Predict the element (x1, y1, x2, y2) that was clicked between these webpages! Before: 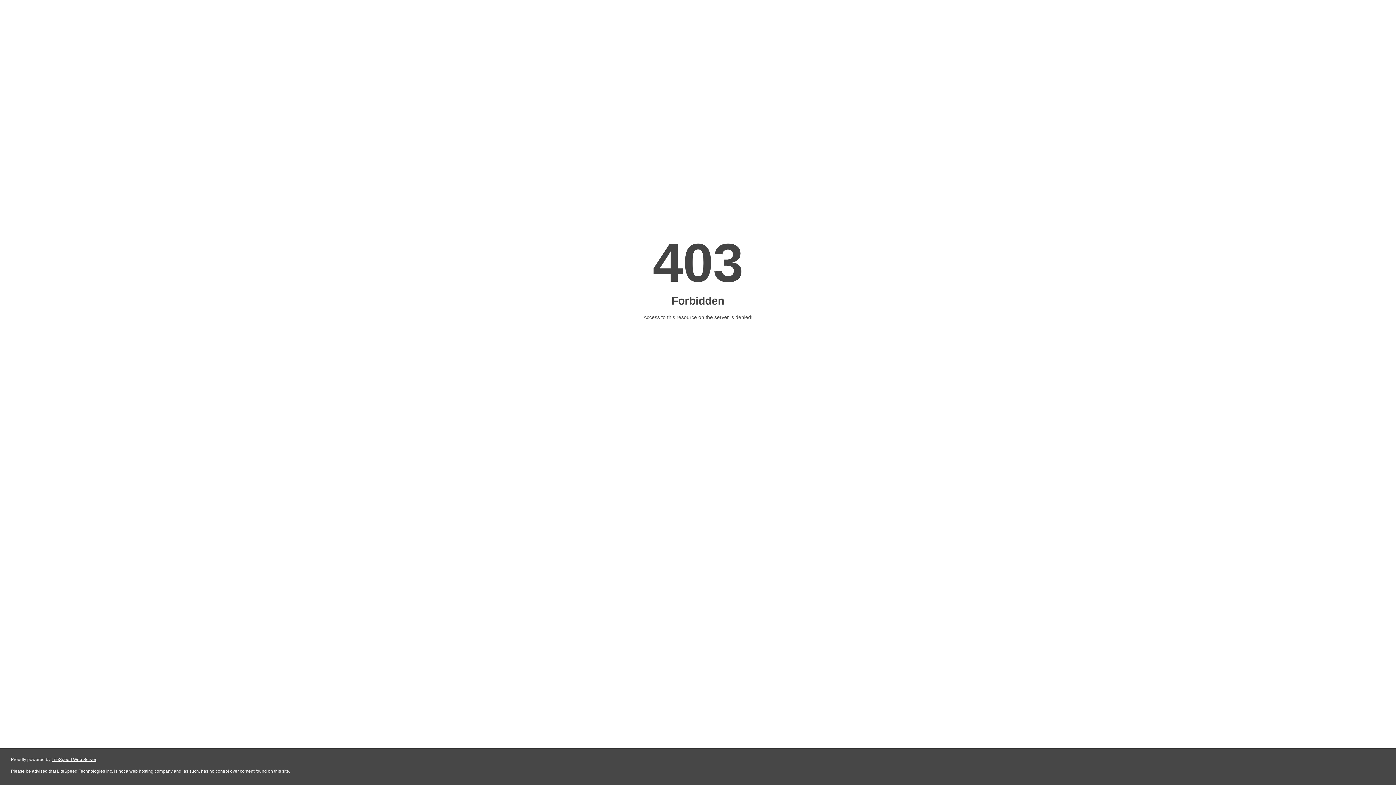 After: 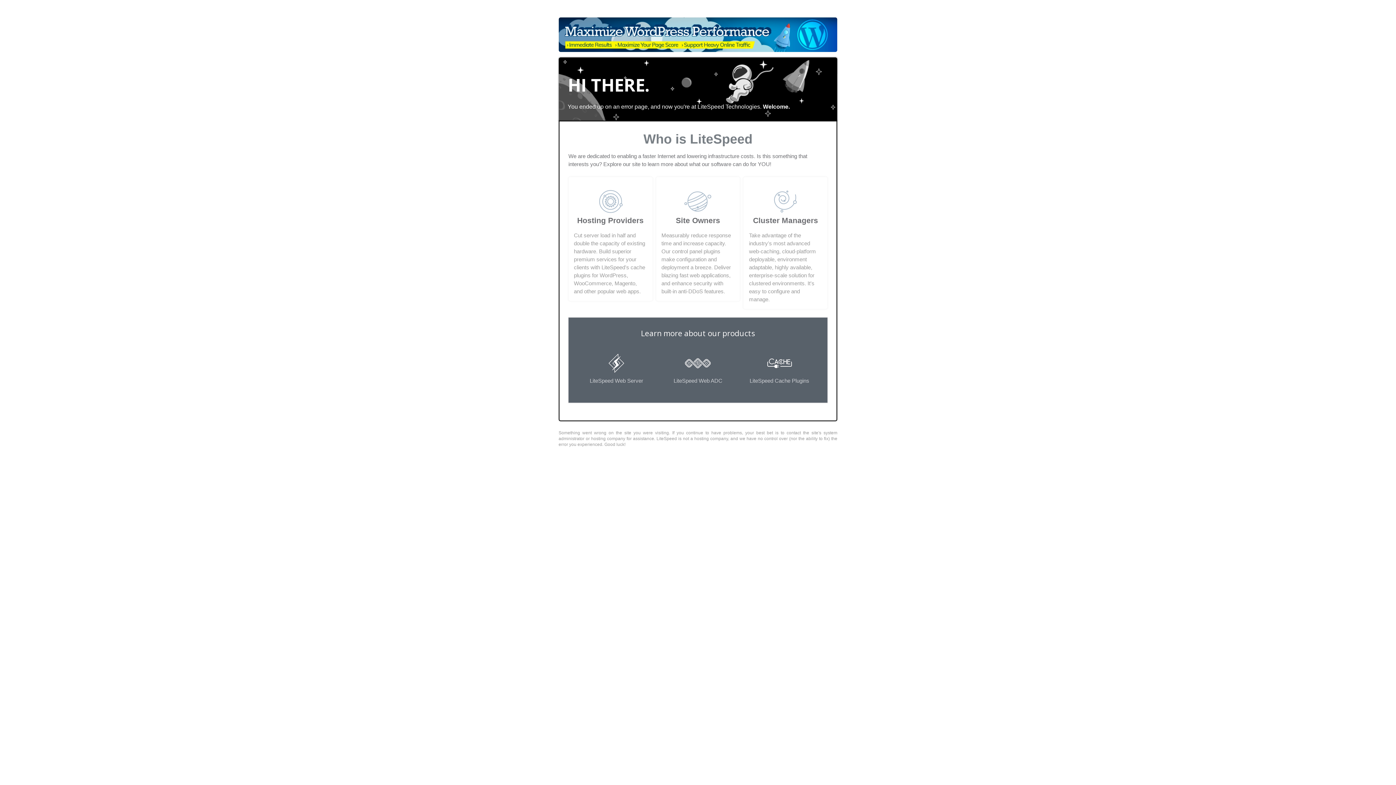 Action: label: LiteSpeed Web Server bbox: (51, 757, 96, 762)